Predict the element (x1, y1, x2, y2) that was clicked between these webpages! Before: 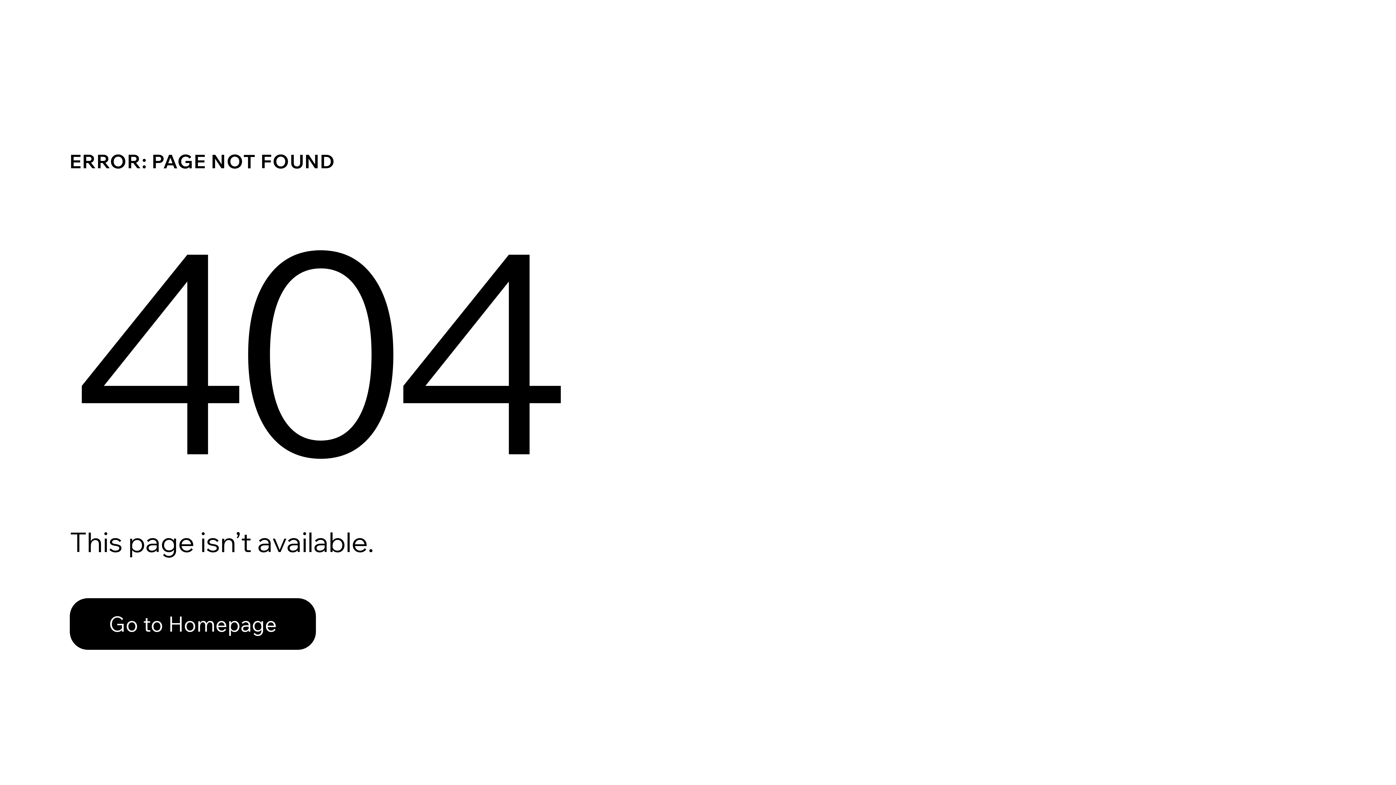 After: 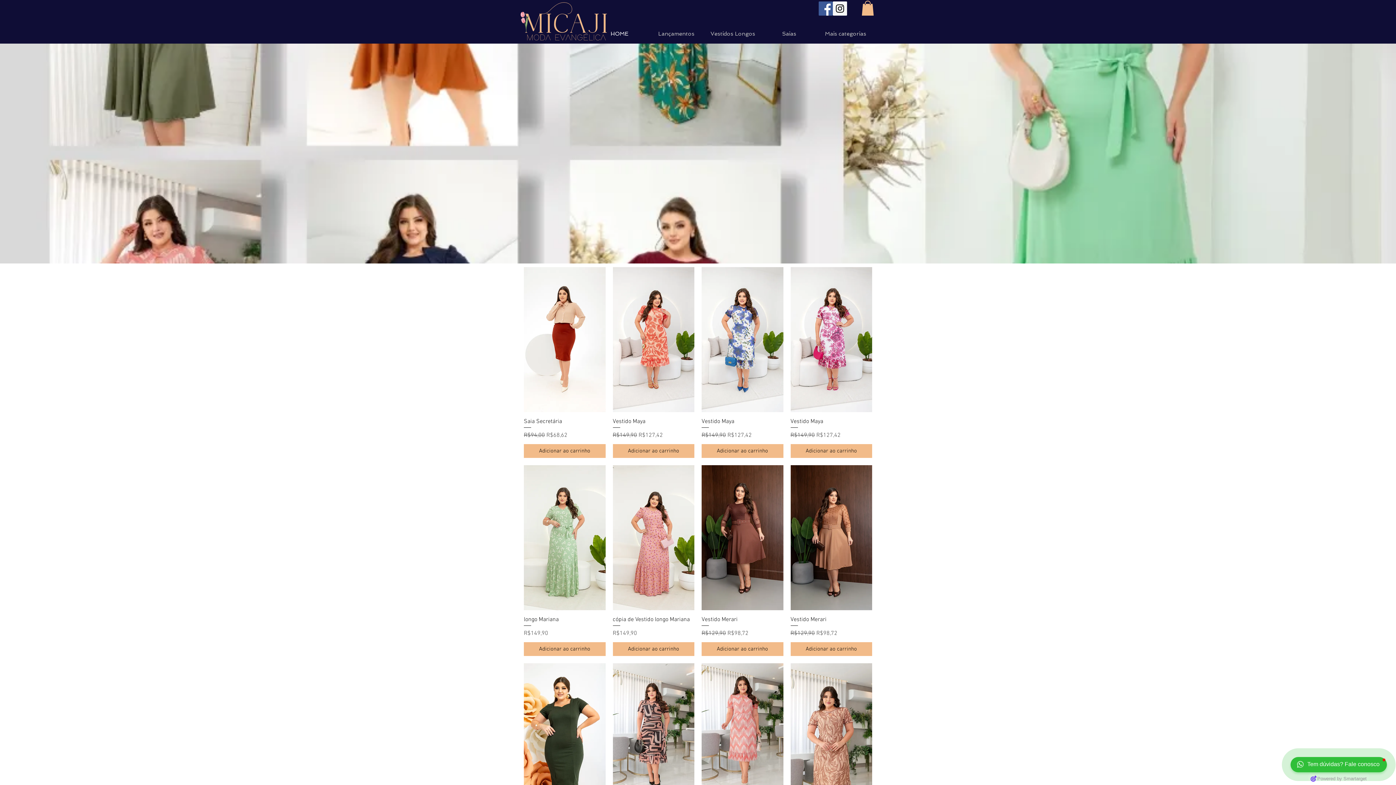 Action: bbox: (69, 582, 768, 659) label: Go to Homepage